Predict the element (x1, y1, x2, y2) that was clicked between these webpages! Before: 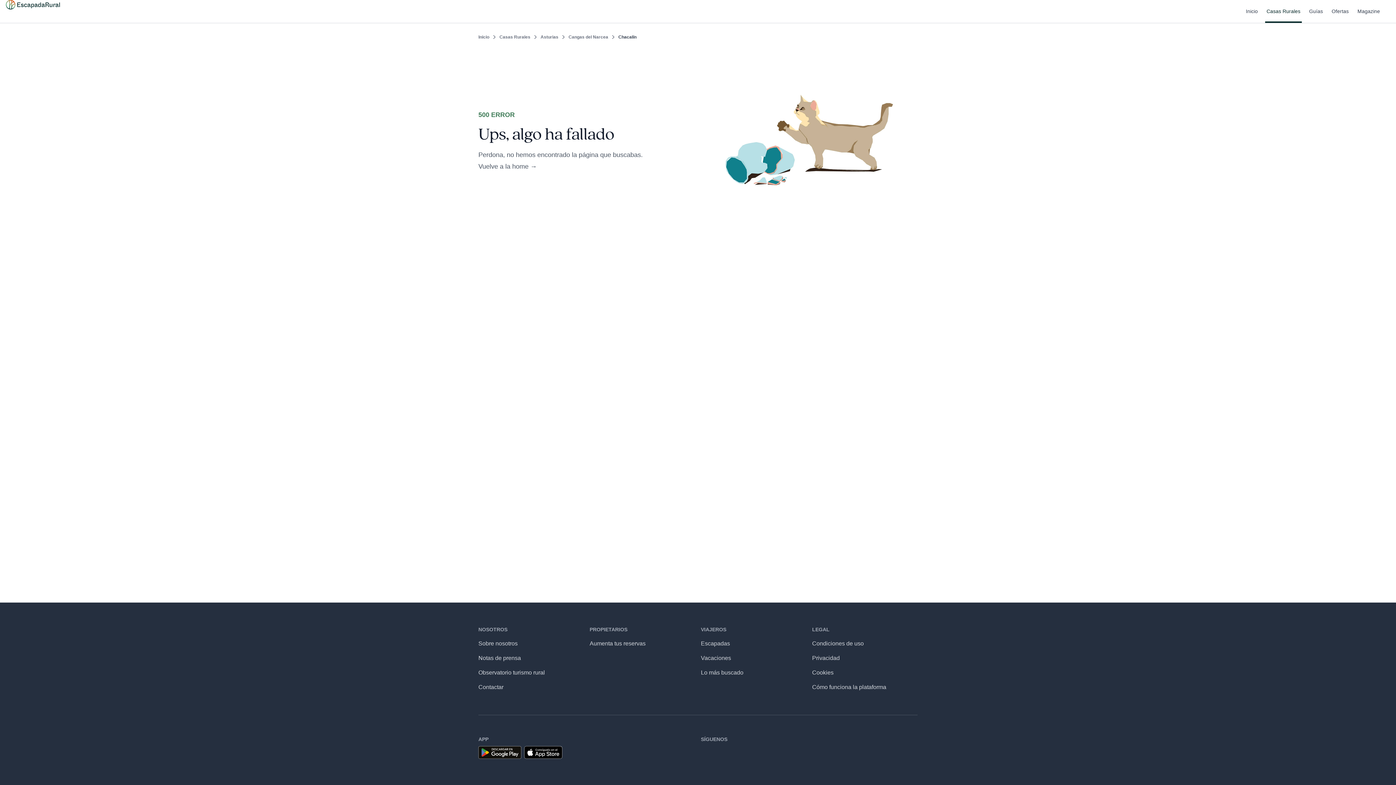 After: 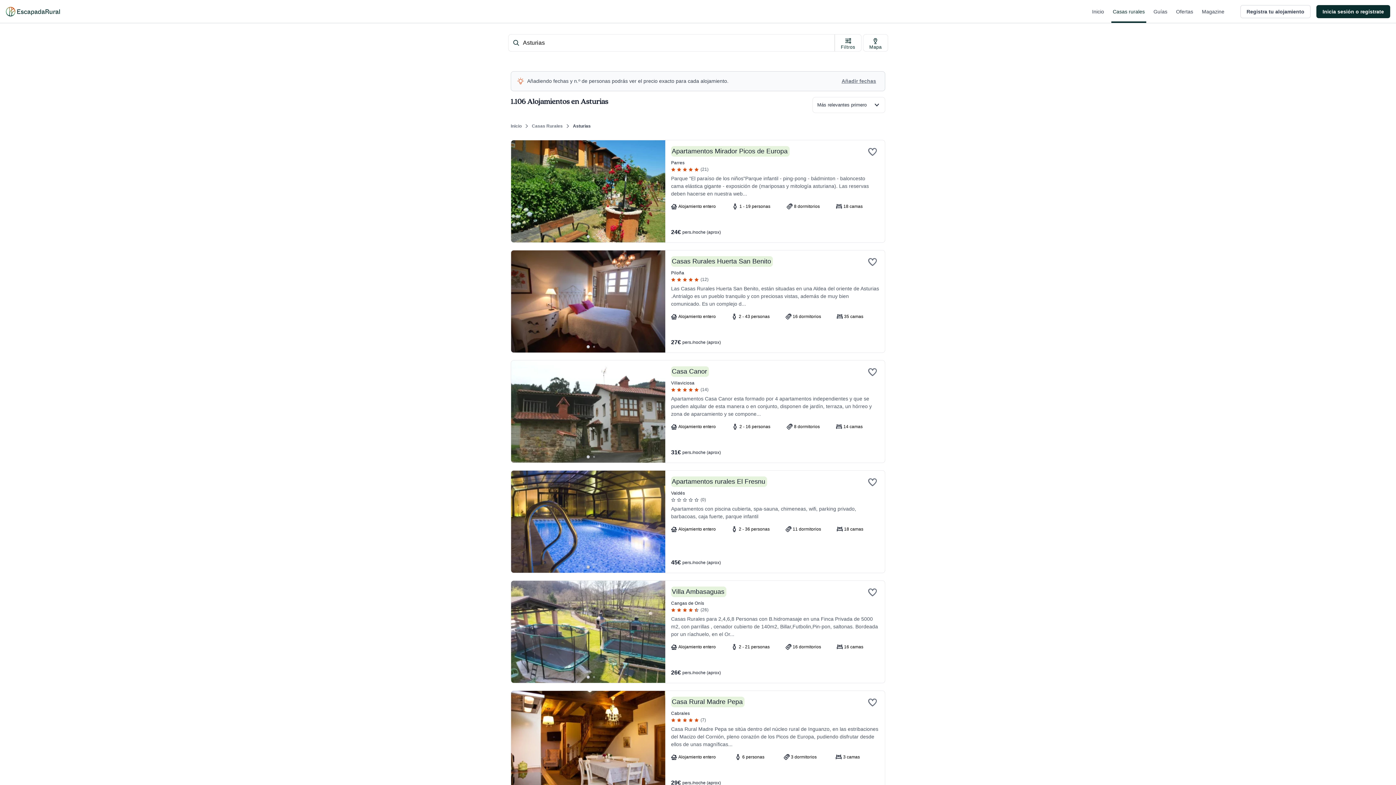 Action: bbox: (540, 33, 558, 40) label: Asturias